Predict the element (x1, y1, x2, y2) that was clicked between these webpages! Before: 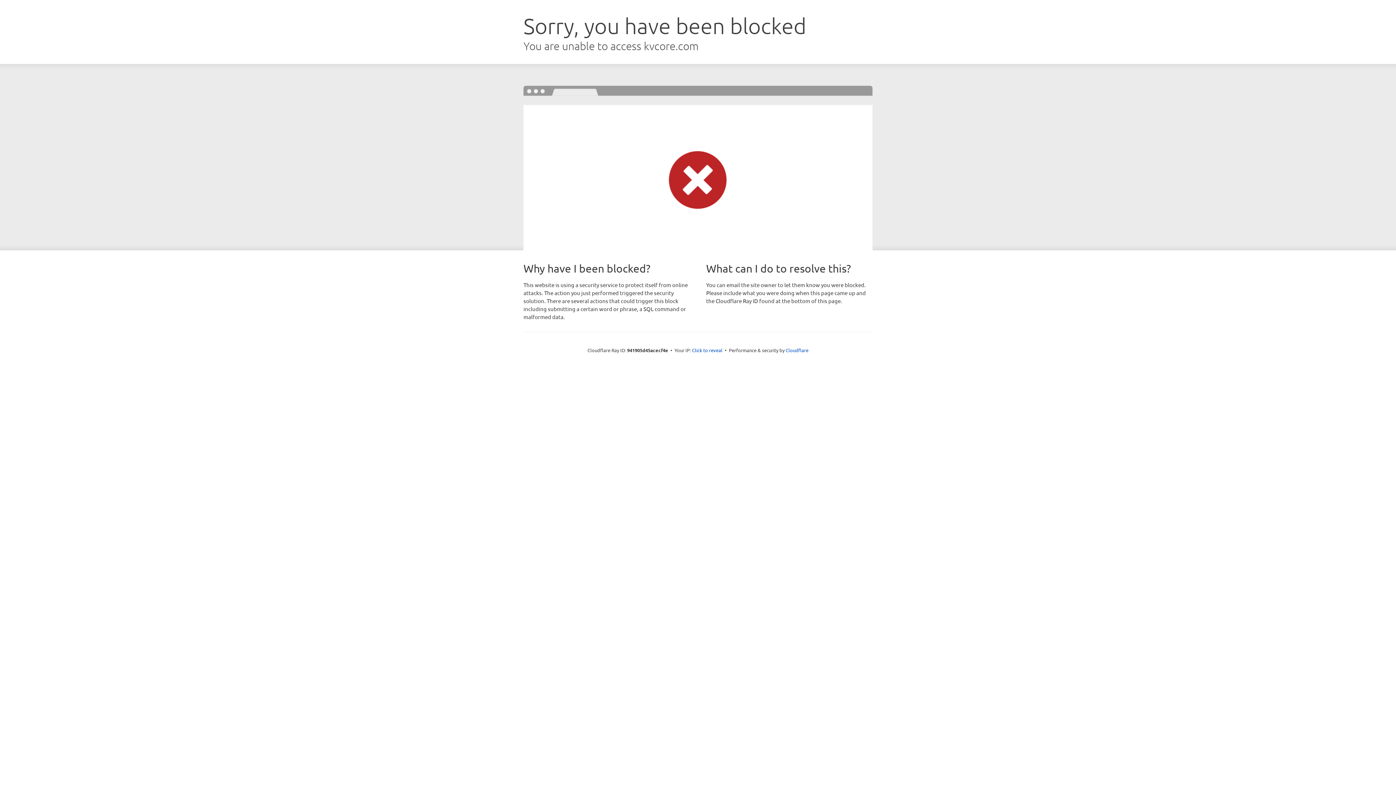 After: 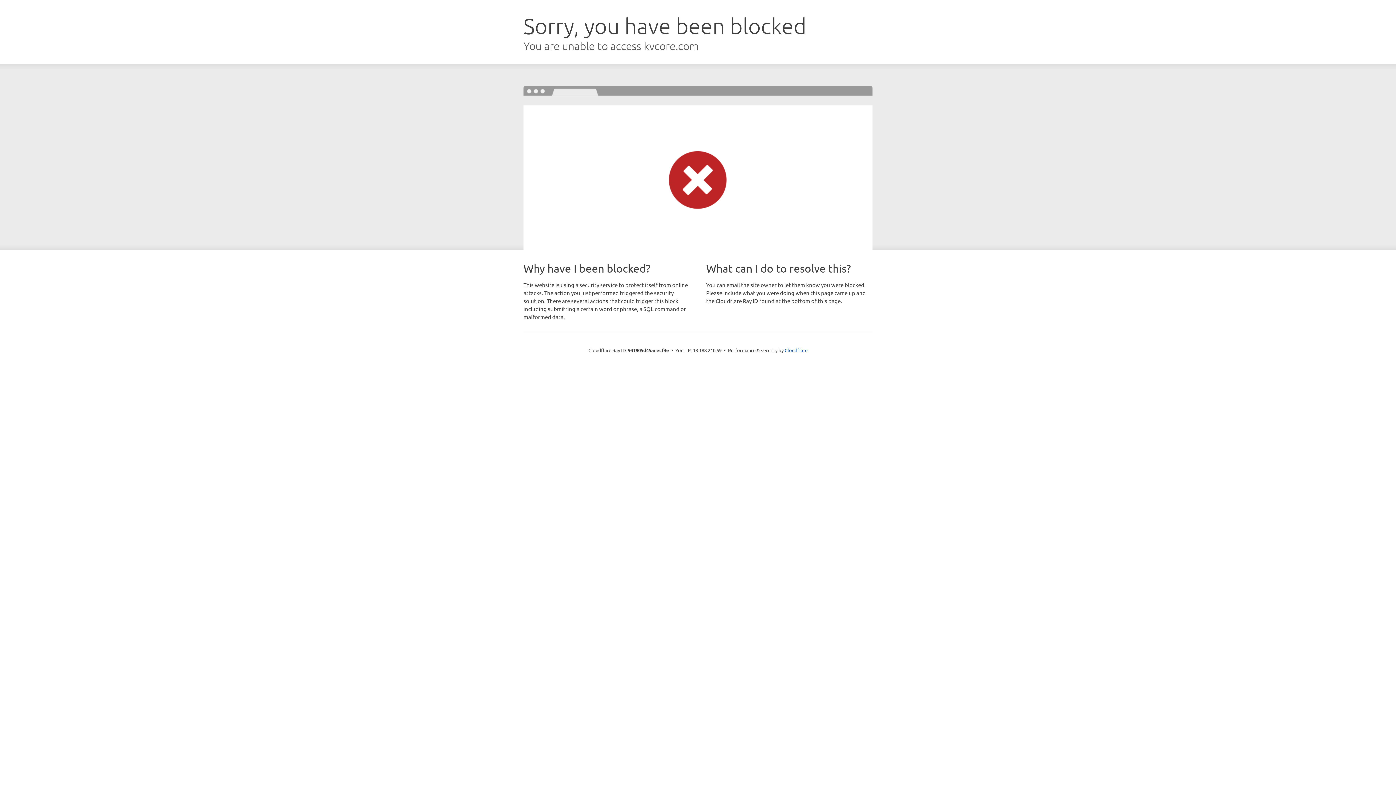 Action: bbox: (692, 346, 722, 353) label: Click to reveal